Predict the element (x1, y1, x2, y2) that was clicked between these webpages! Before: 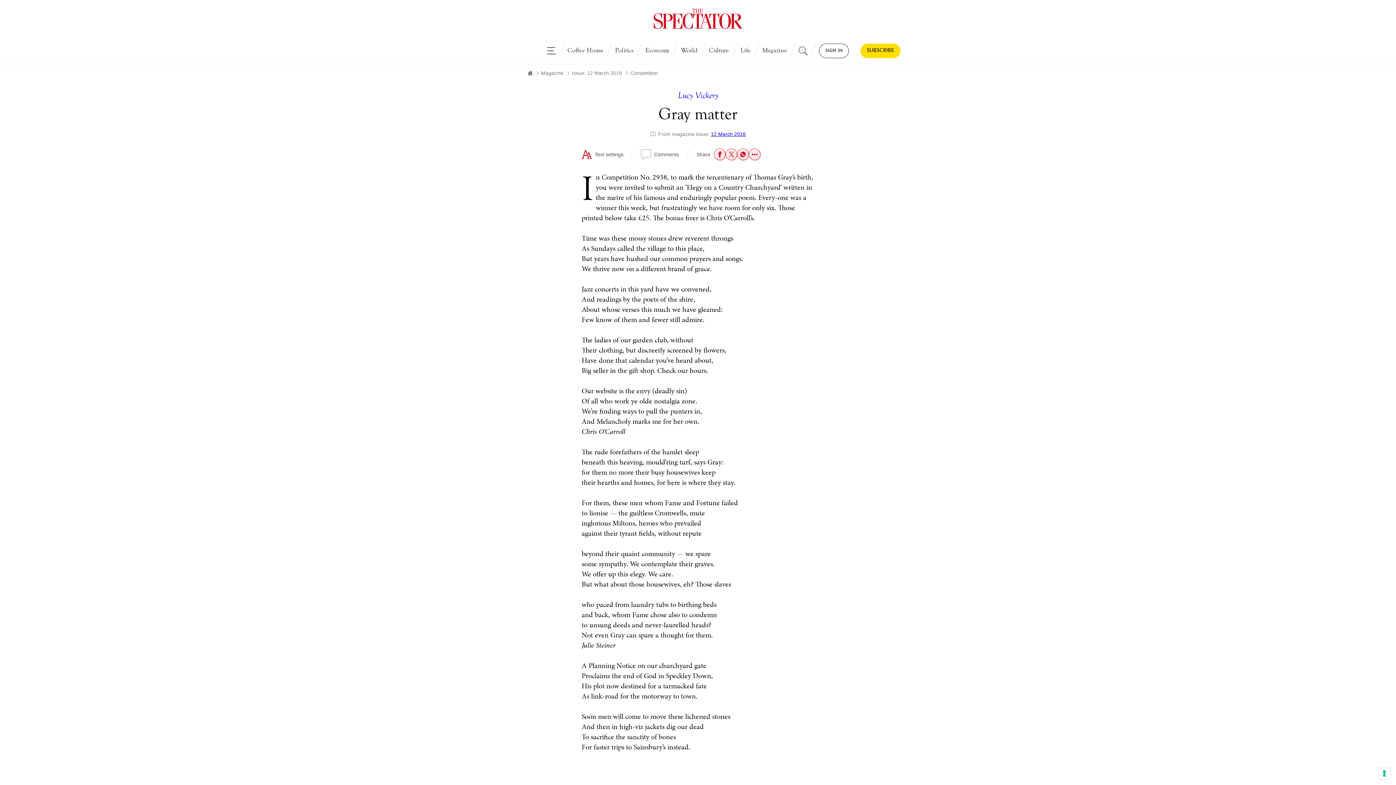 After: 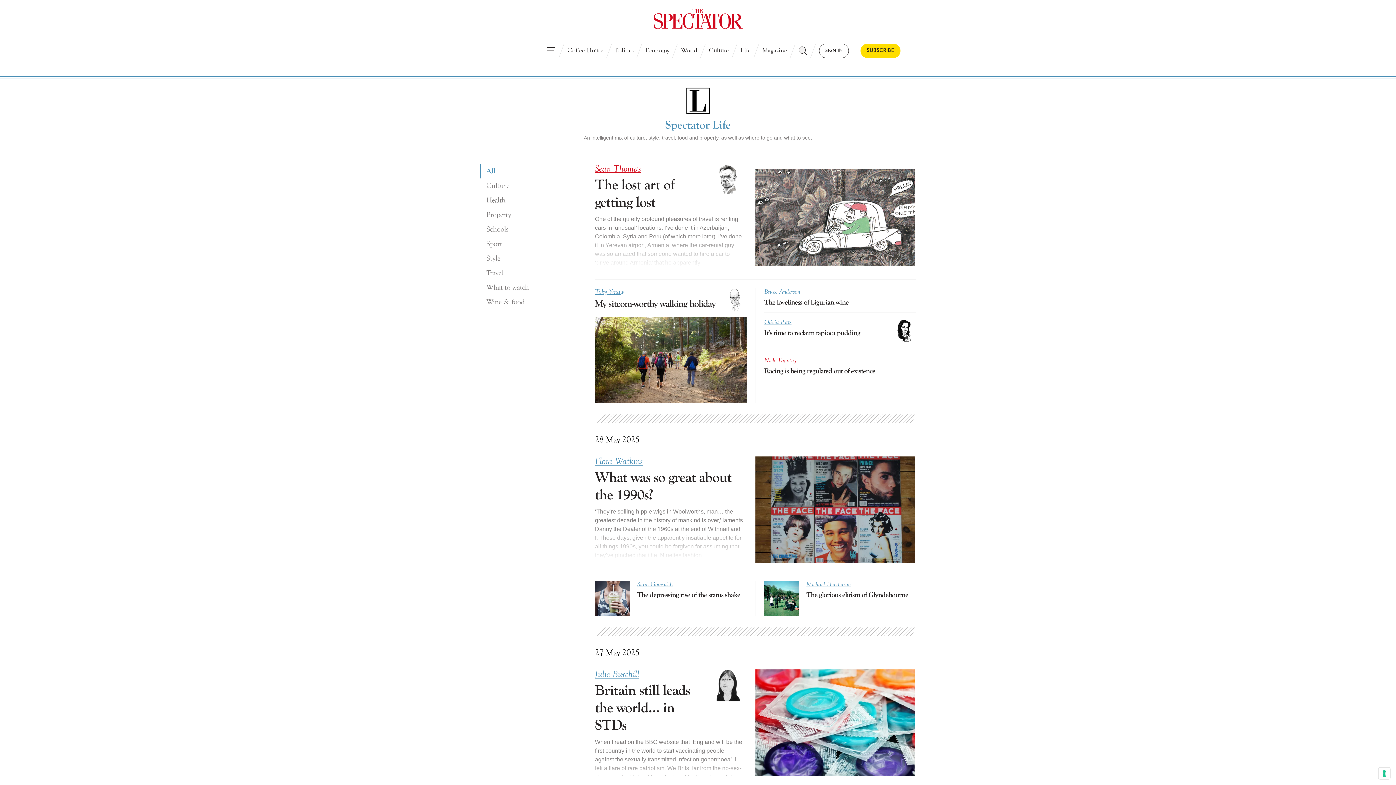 Action: label: Life bbox: (734, 43, 756, 58)